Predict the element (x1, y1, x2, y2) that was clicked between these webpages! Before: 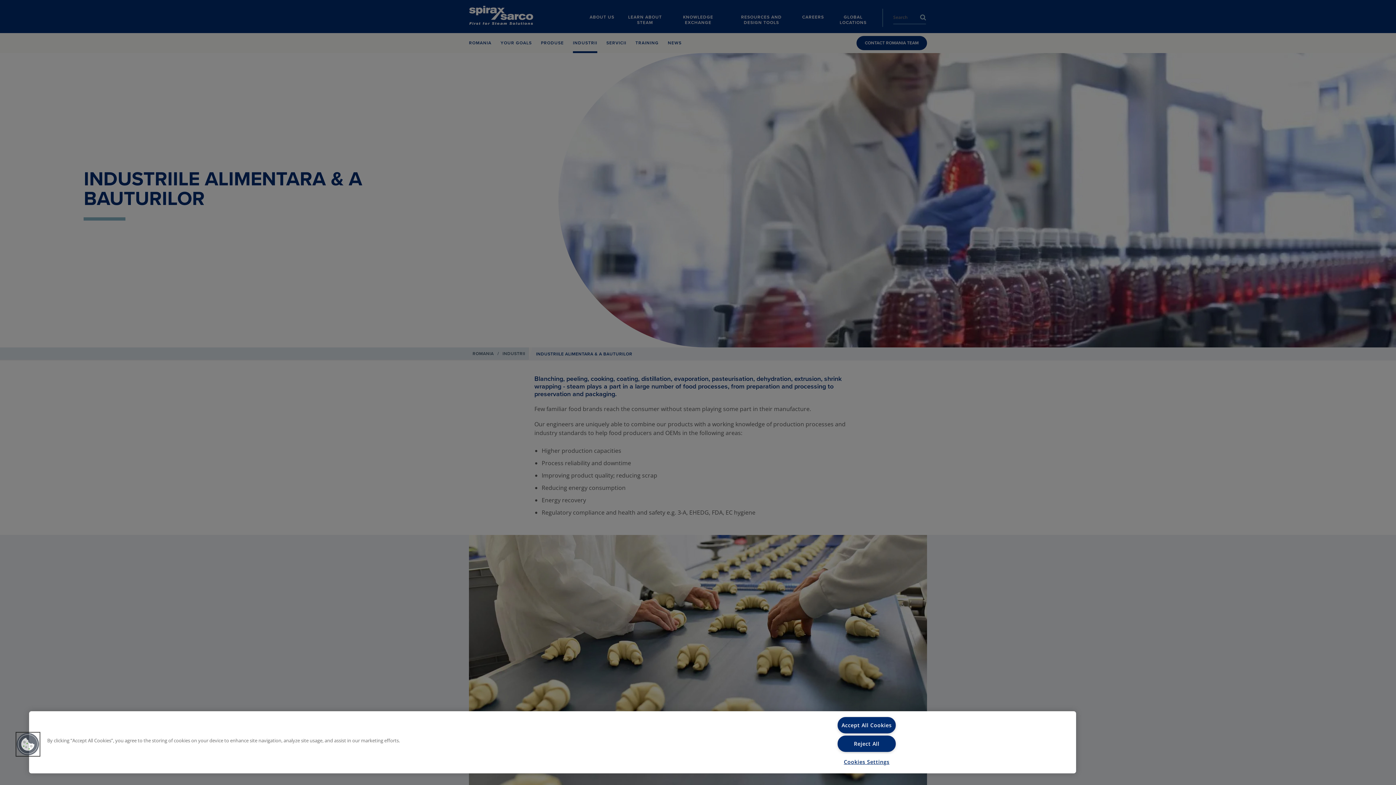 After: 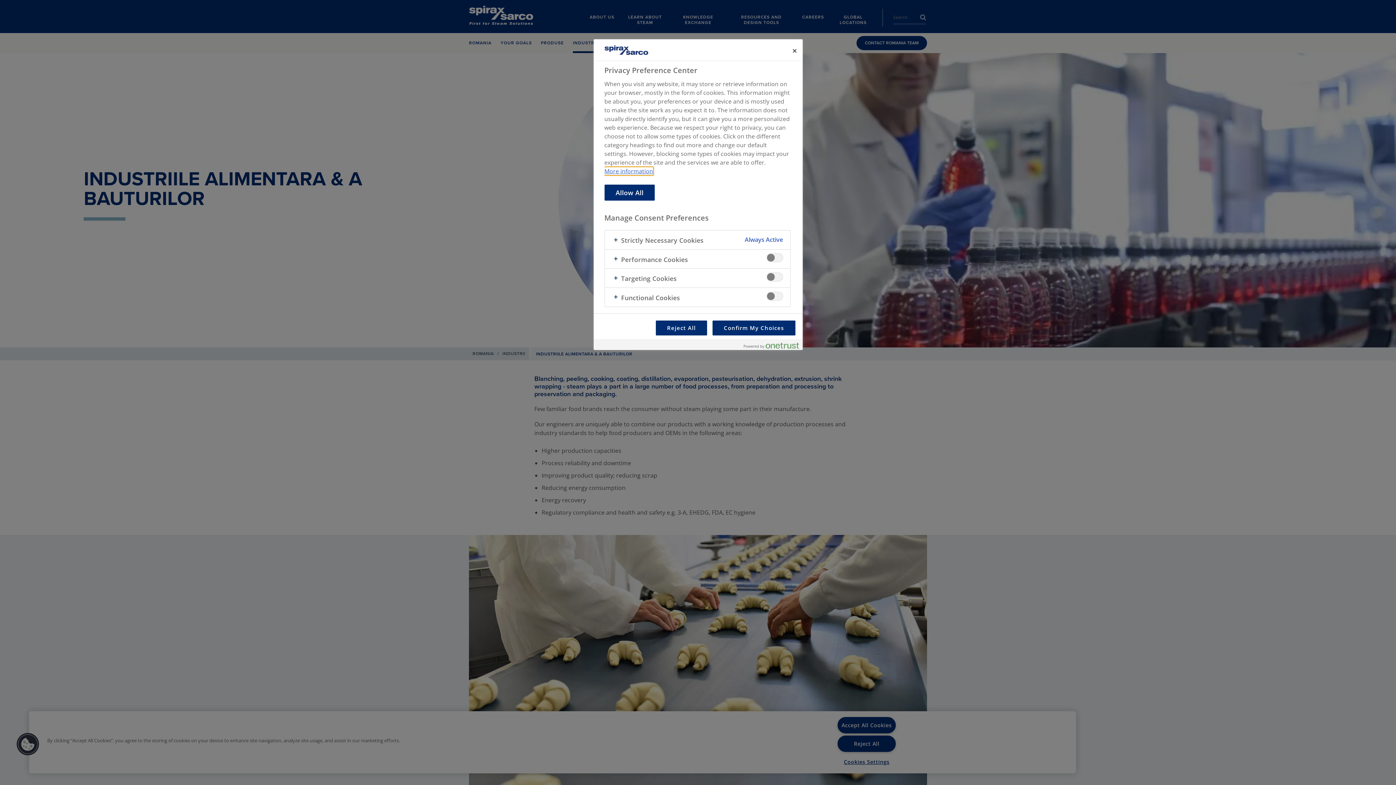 Action: label: Cookies Settings bbox: (837, 754, 896, 770)